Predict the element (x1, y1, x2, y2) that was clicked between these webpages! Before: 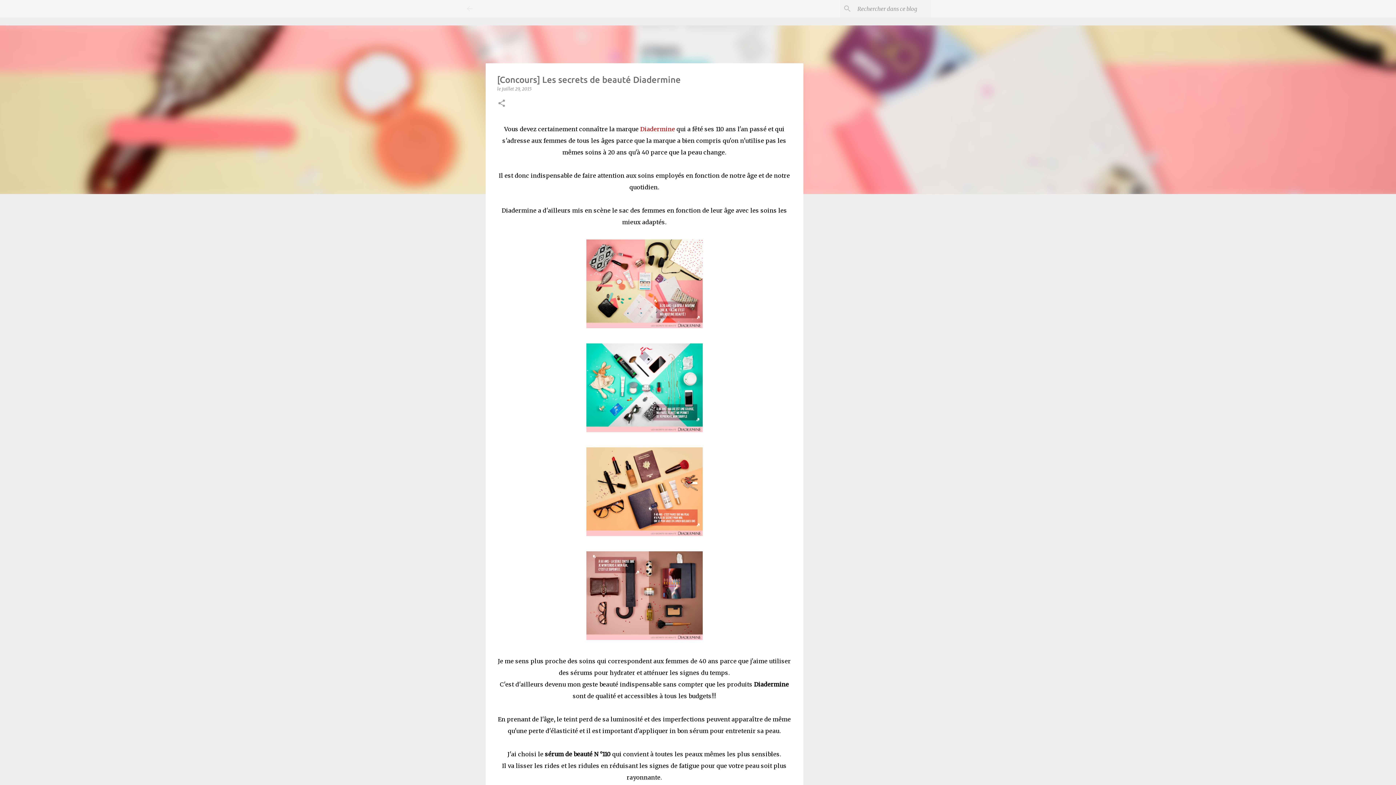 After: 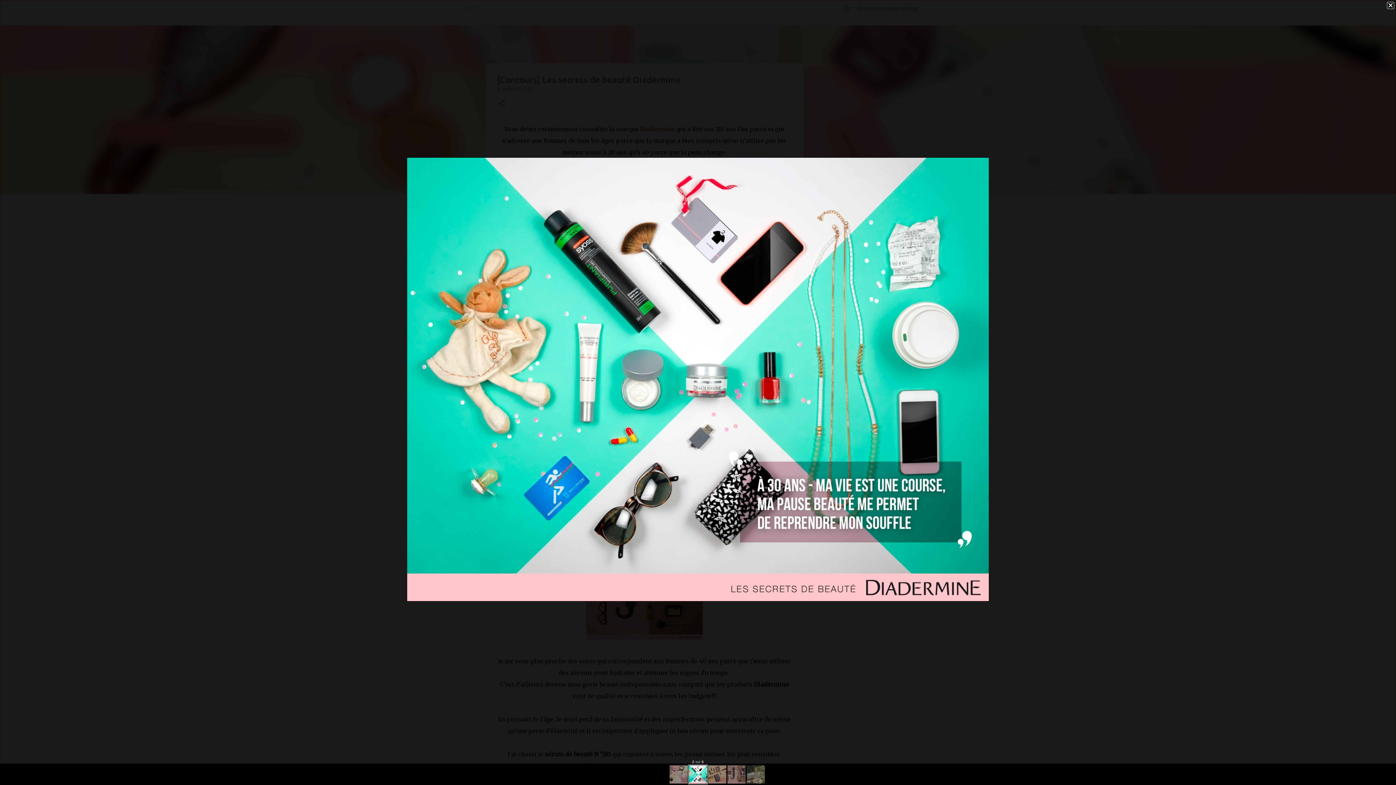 Action: bbox: (586, 343, 702, 436)